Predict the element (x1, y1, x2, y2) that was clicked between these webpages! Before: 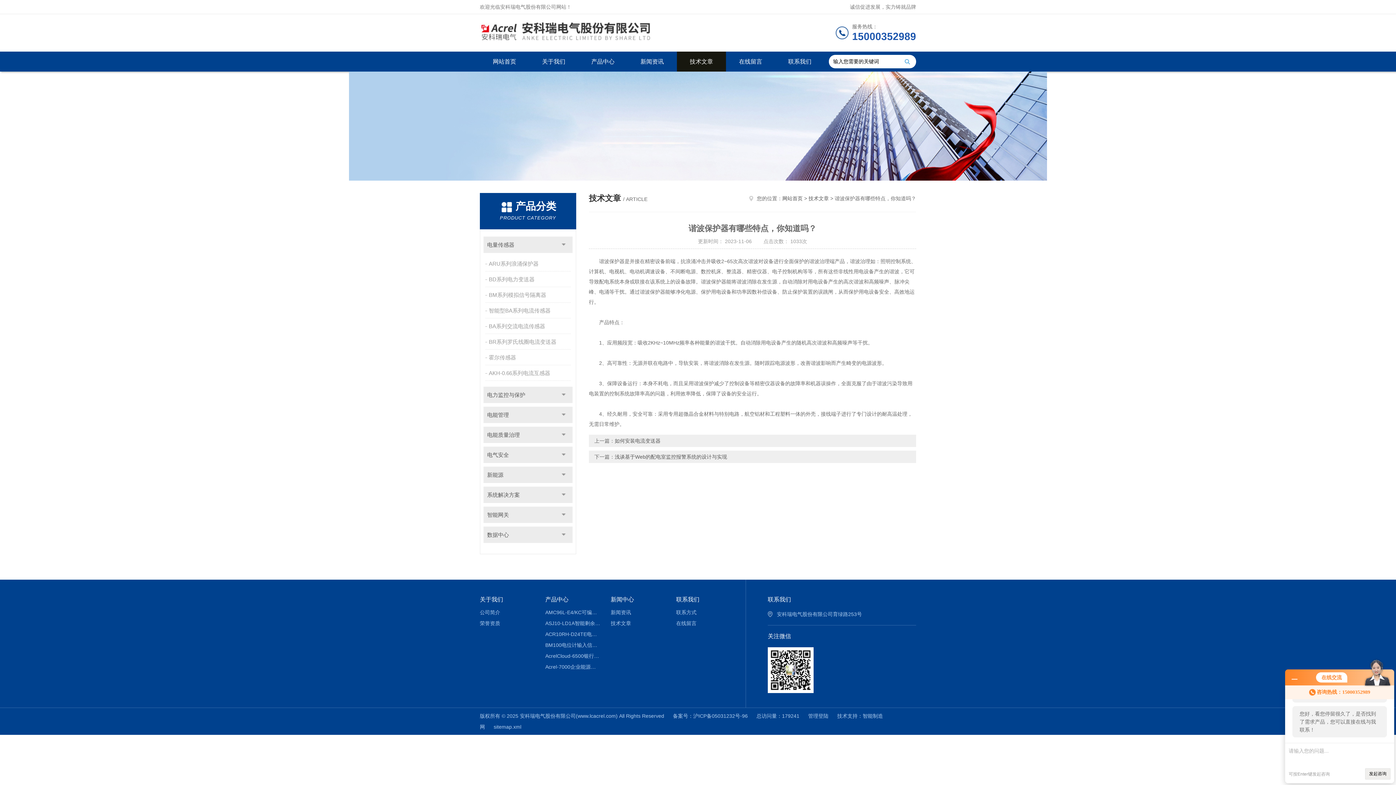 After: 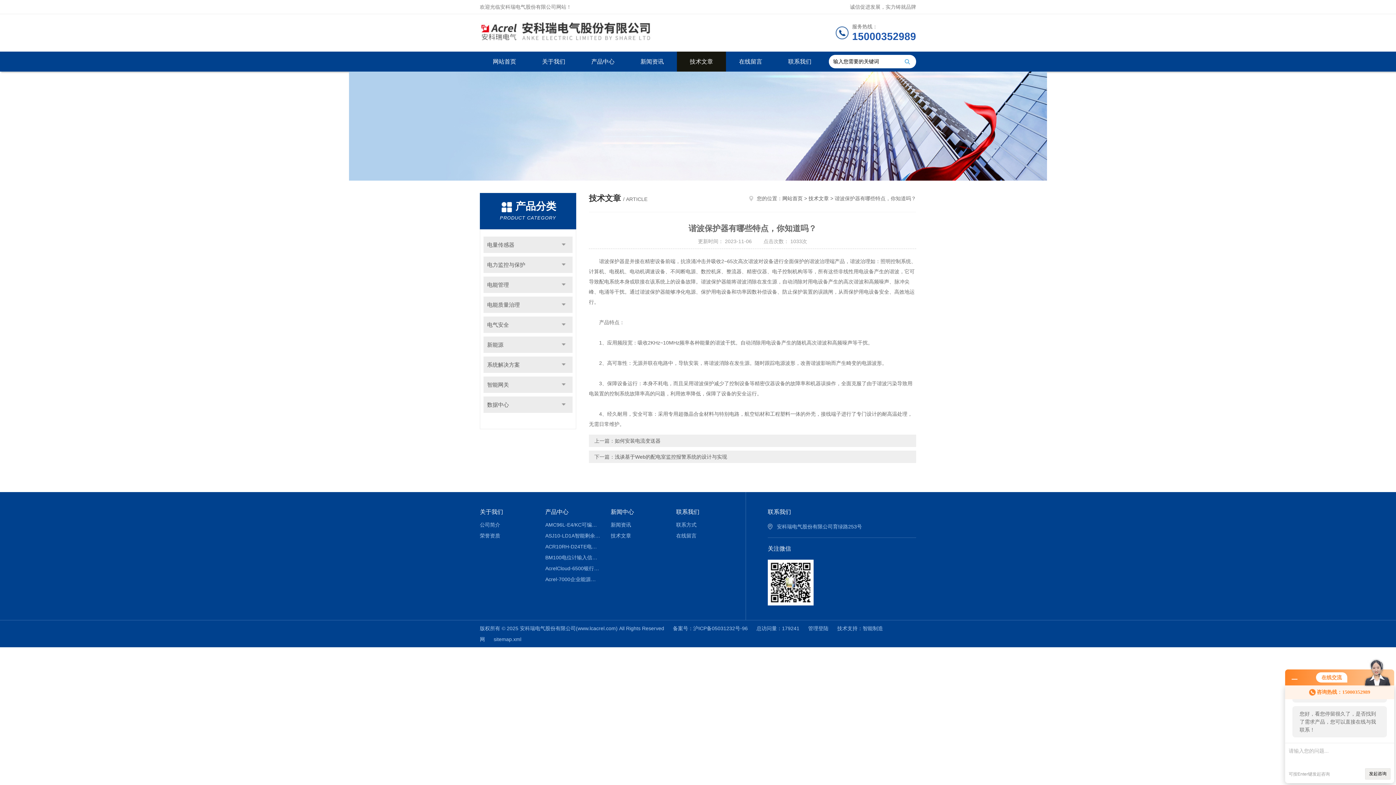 Action: bbox: (554, 526, 572, 543) label: 点击